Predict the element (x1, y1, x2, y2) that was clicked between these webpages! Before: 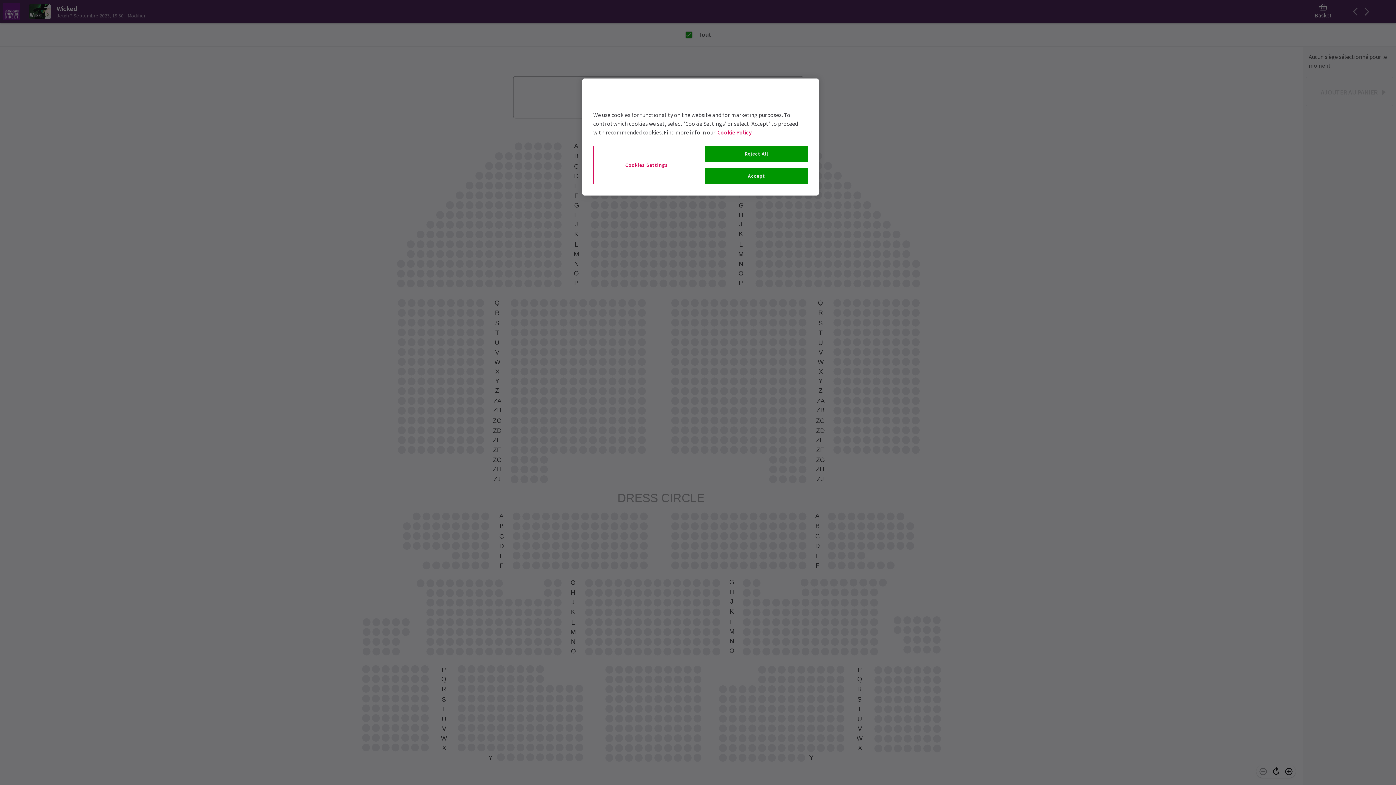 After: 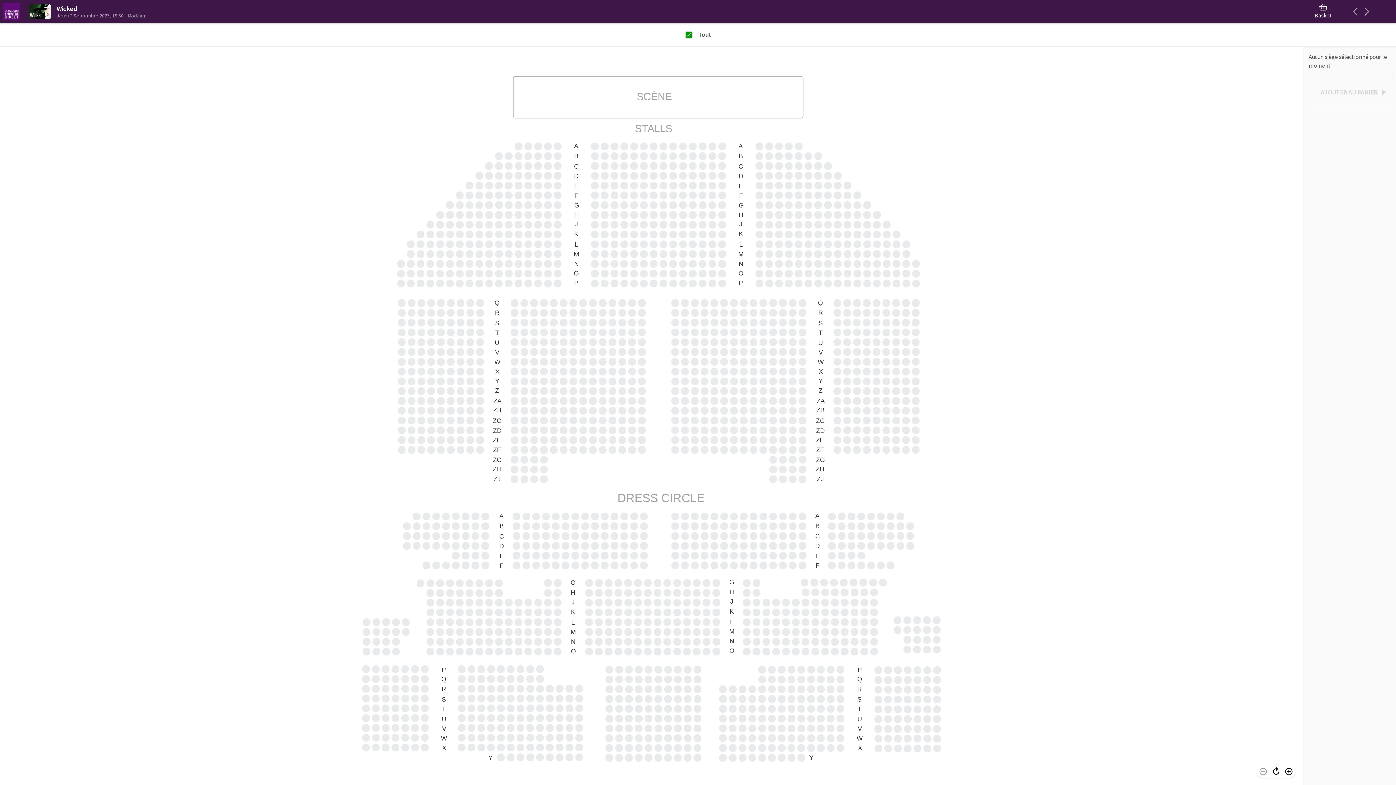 Action: label: Accept bbox: (705, 168, 808, 184)